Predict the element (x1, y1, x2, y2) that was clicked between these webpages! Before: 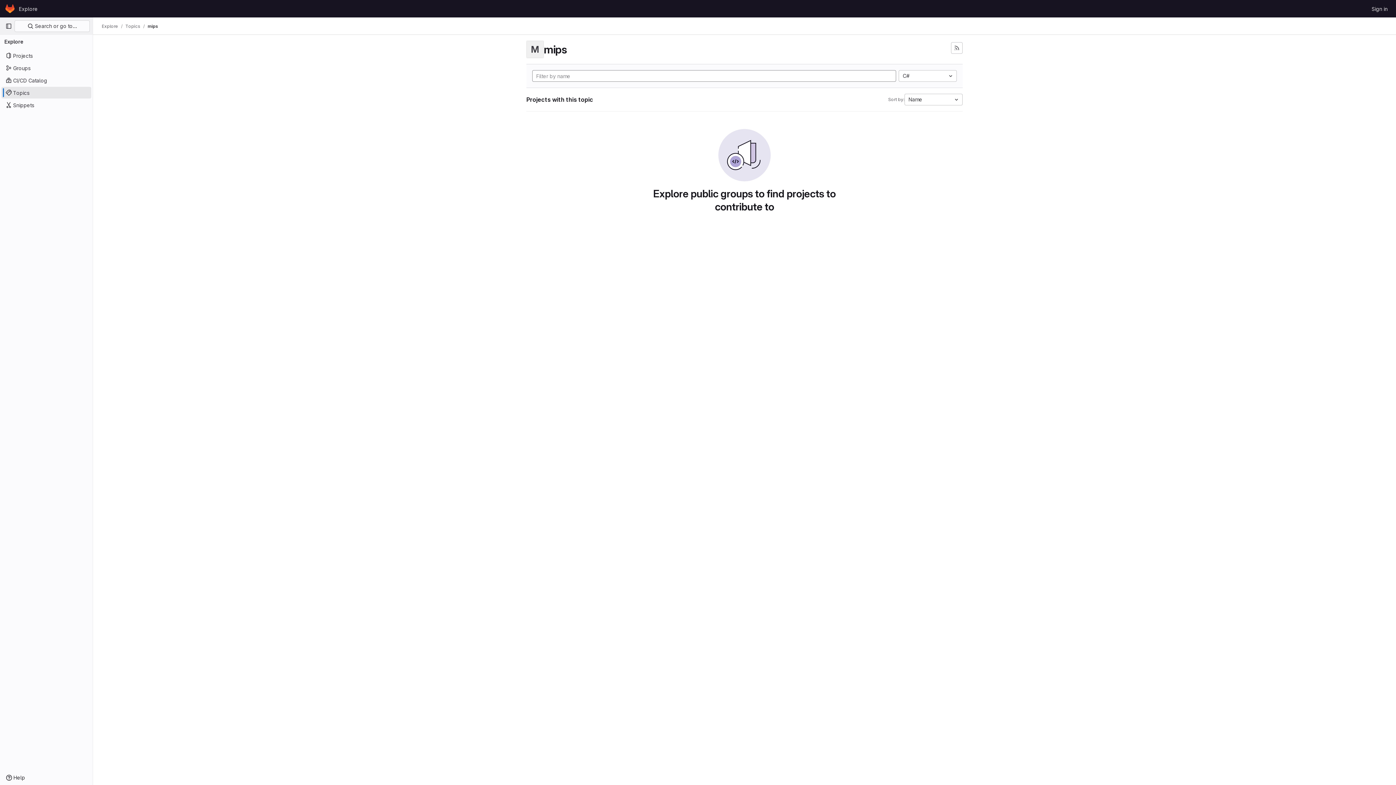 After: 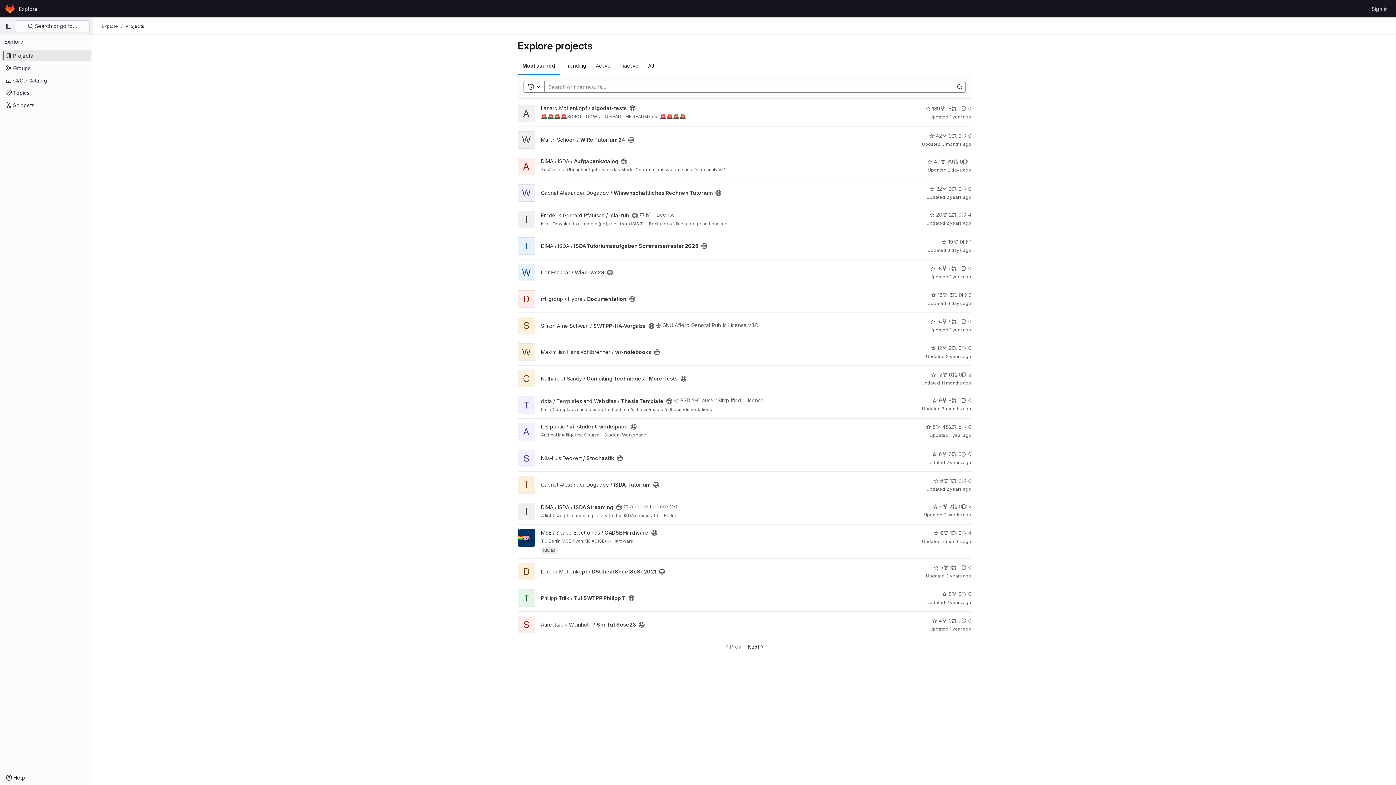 Action: bbox: (1, 49, 91, 61) label: Projects